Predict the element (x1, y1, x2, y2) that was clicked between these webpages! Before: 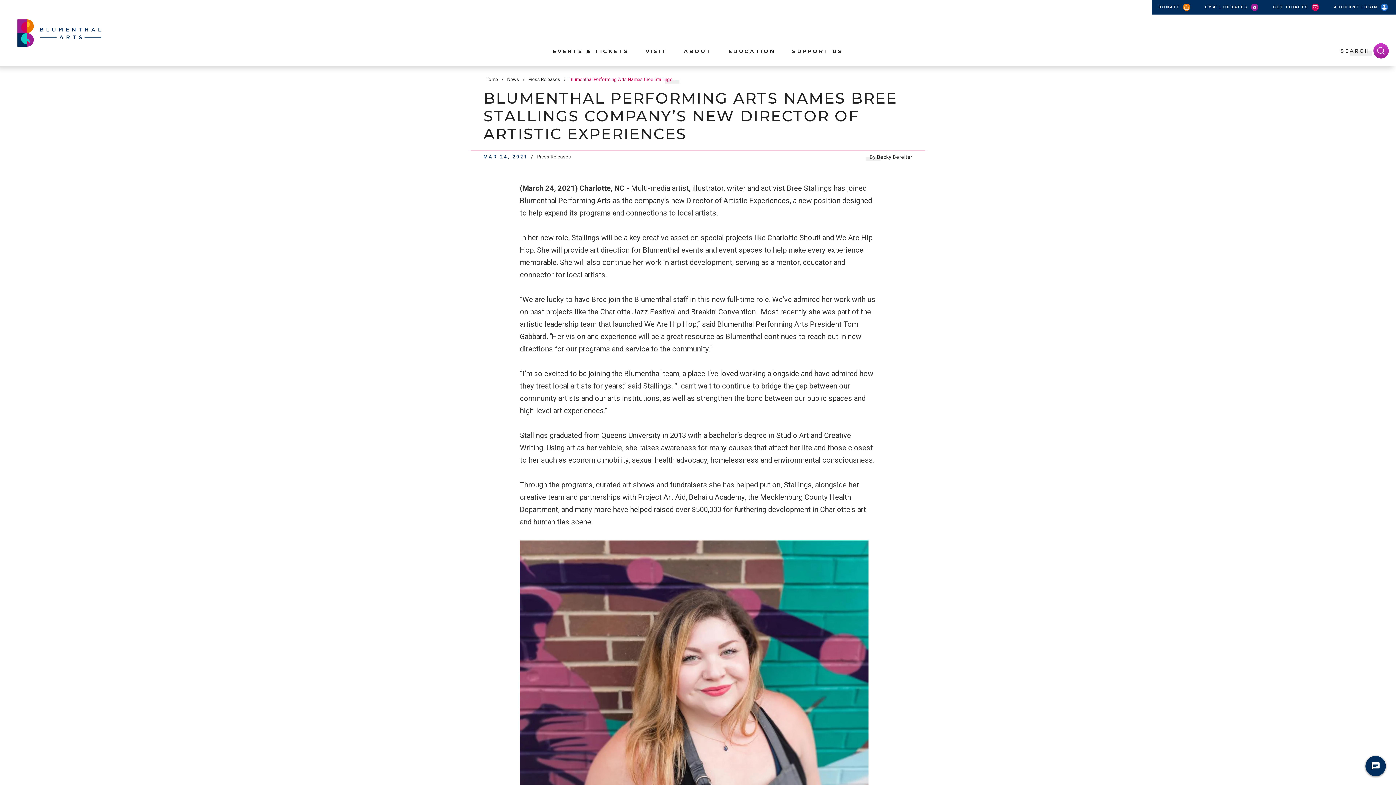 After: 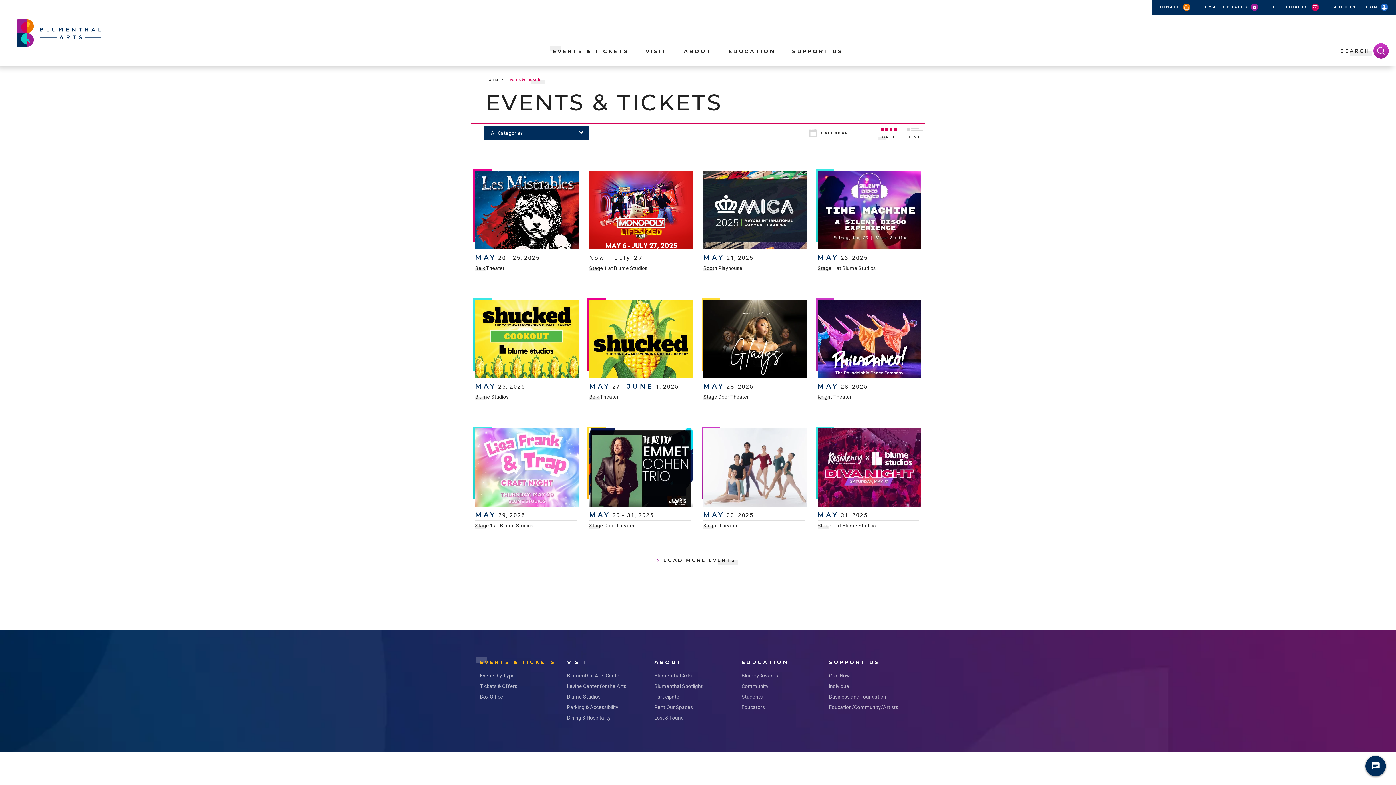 Action: bbox: (544, 36, 637, 65) label: EVENTS & TICKETS